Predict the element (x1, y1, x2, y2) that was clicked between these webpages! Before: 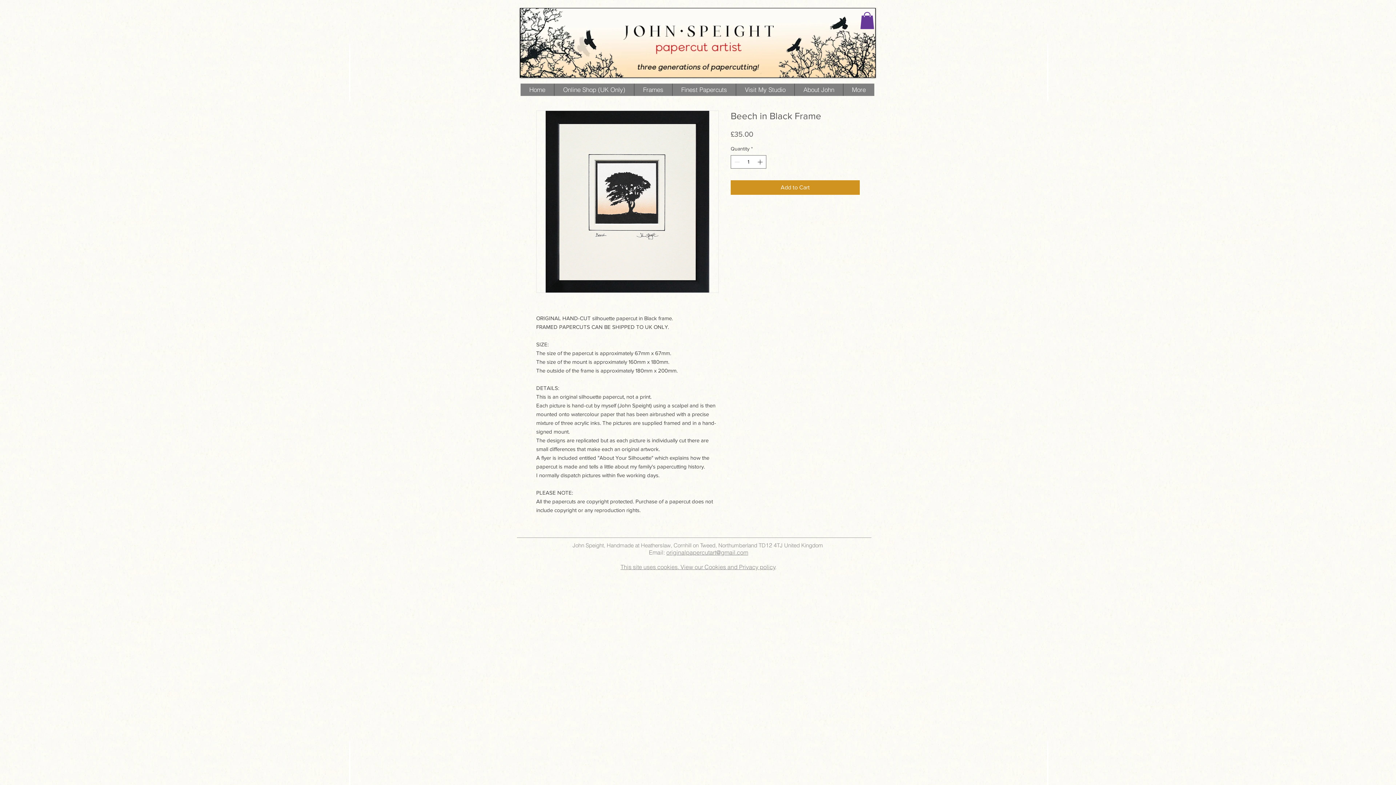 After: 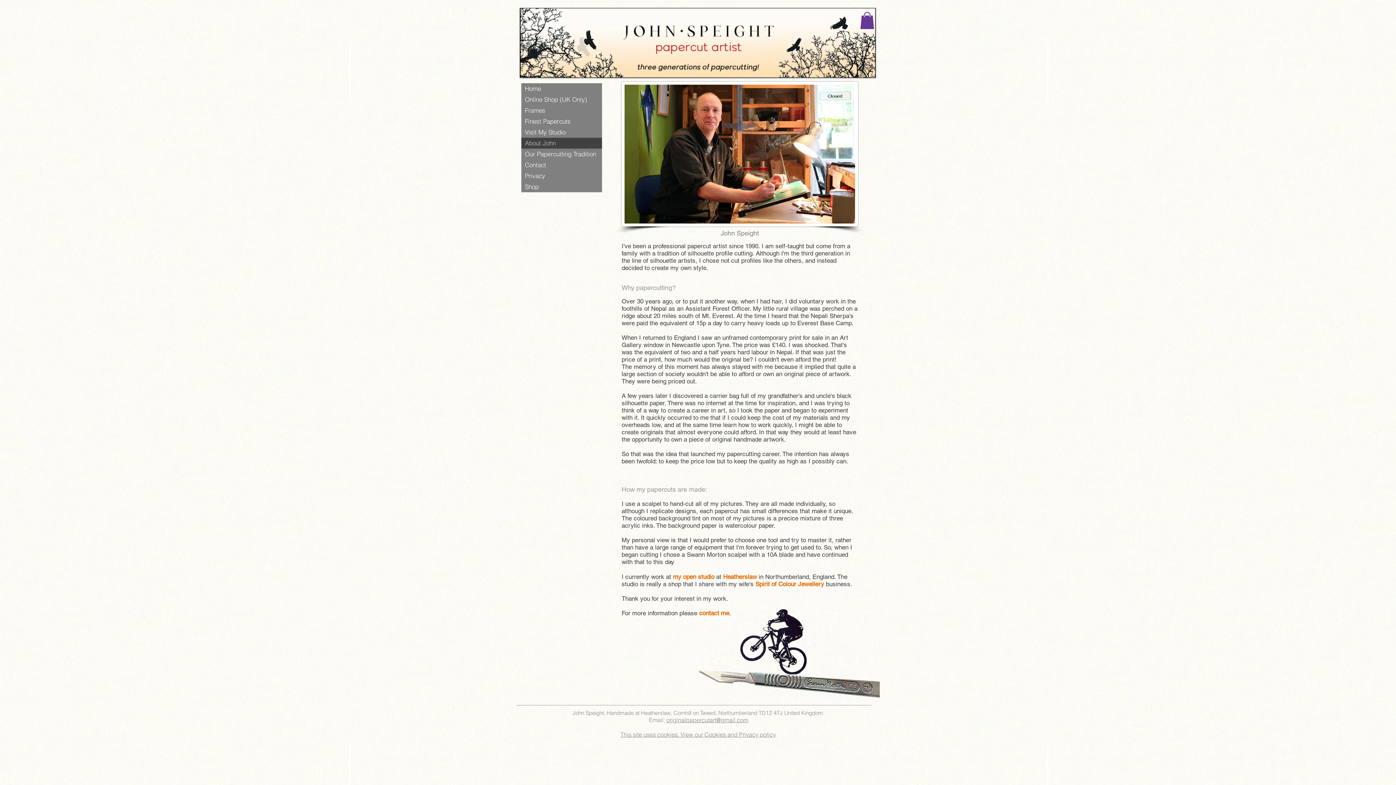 Action: bbox: (794, 83, 843, 96) label: About John